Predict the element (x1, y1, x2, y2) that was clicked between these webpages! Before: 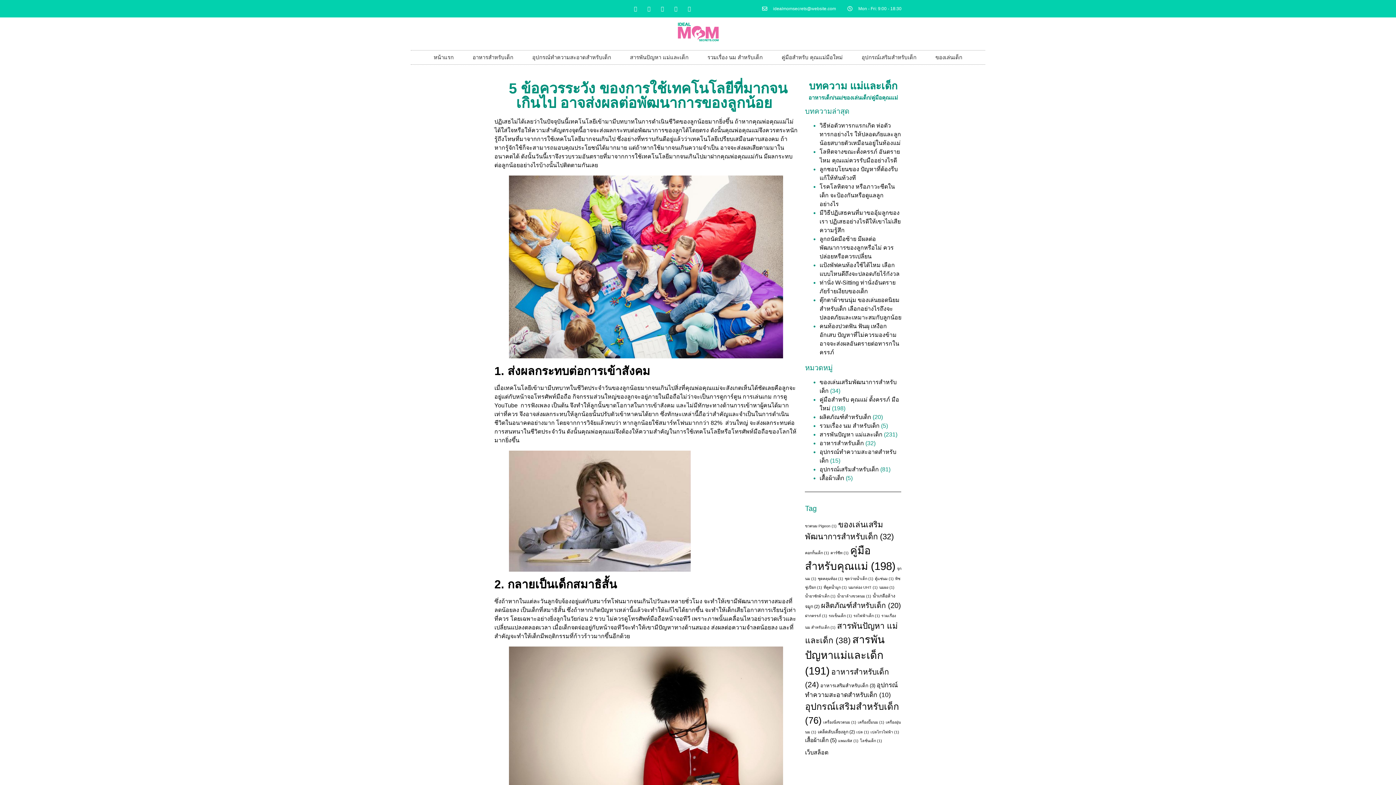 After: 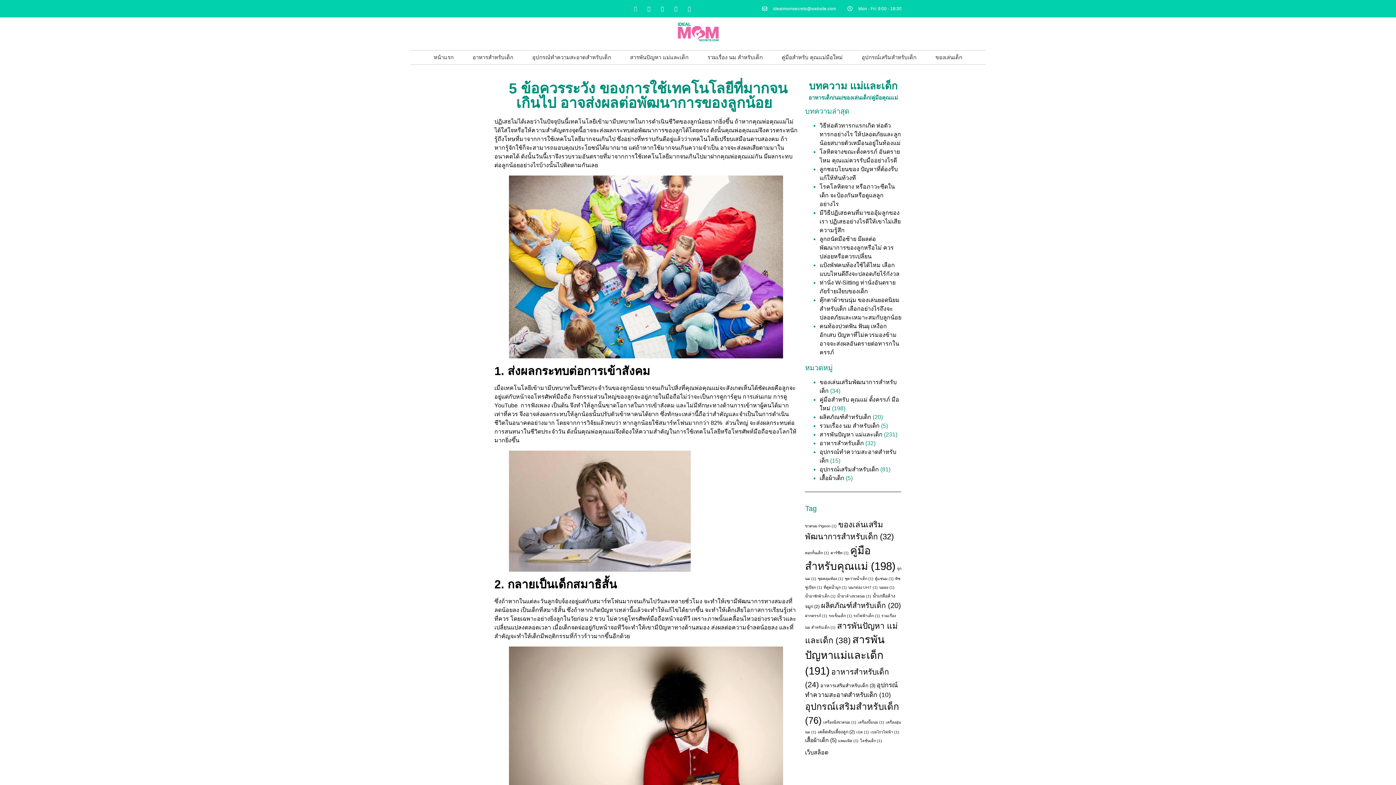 Action: label: Facebook bbox: (630, 3, 640, 13)